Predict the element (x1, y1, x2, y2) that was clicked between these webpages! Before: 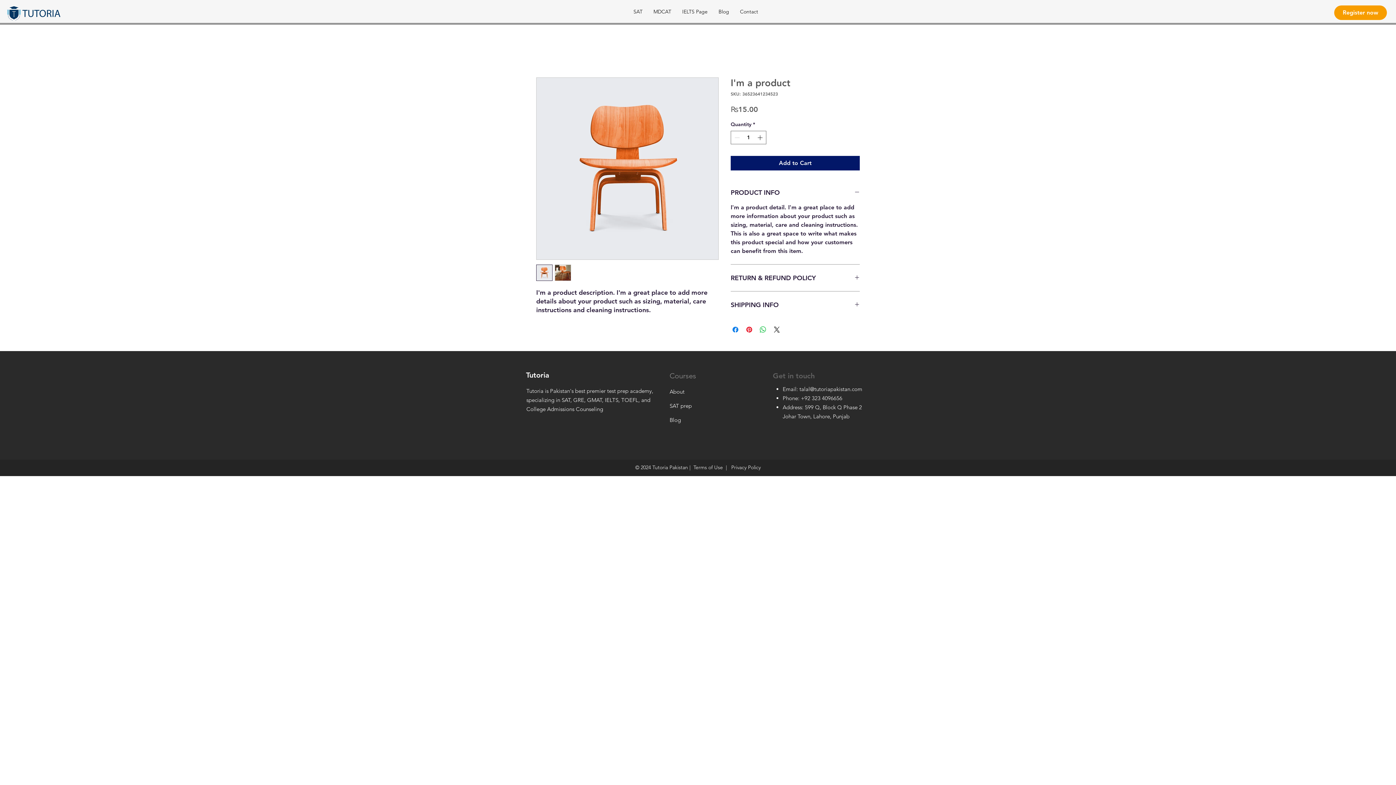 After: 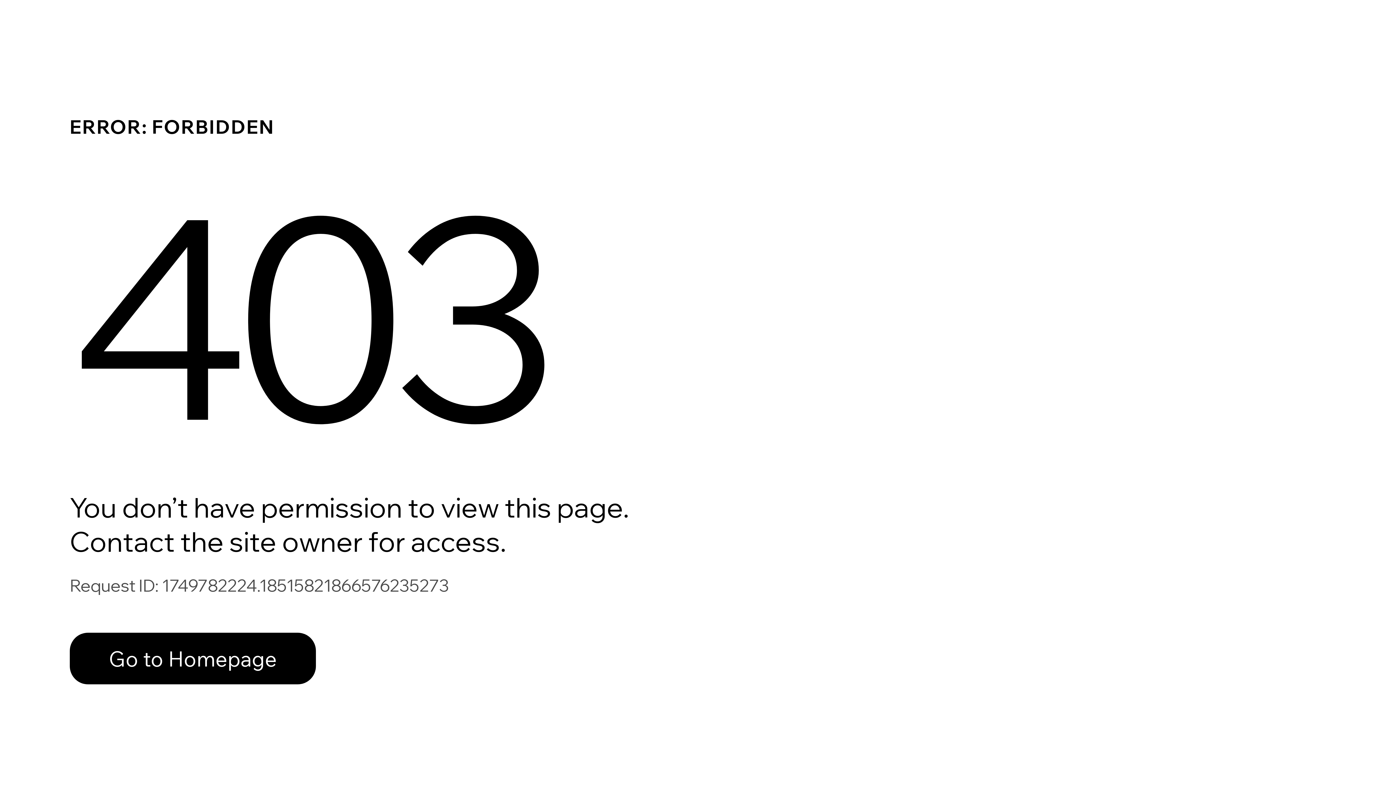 Action: label: Terms of Use bbox: (693, 464, 723, 470)